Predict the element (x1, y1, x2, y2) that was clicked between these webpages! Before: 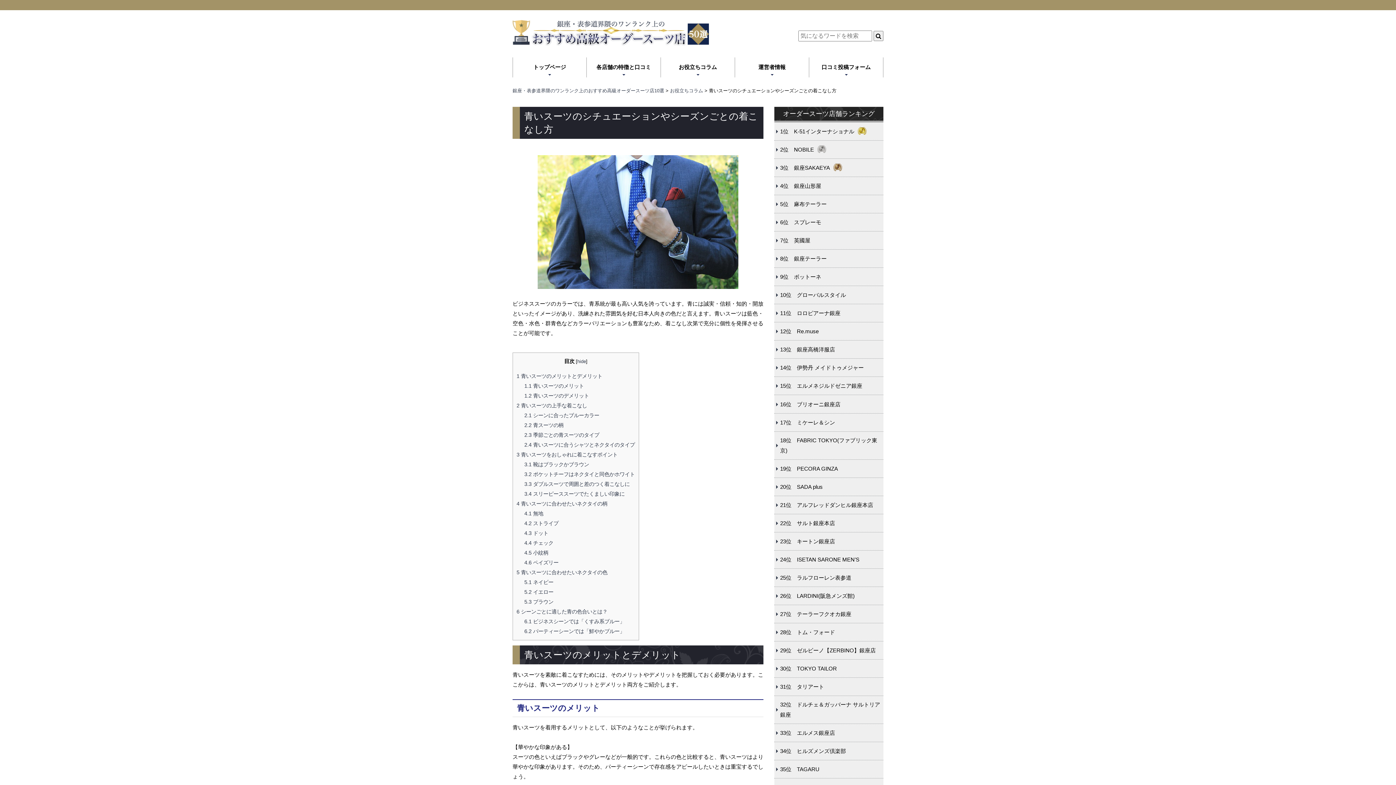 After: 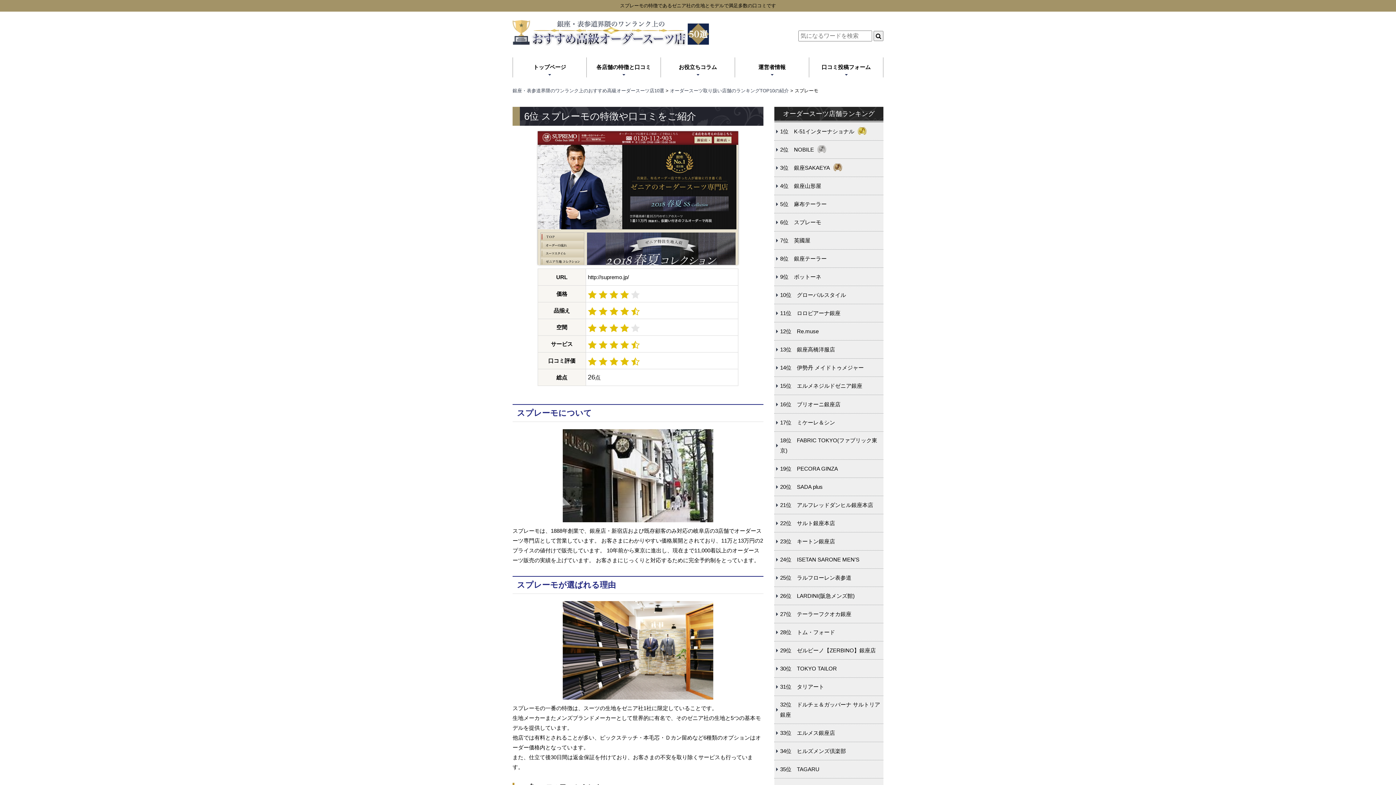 Action: bbox: (774, 217, 821, 227) label: 6位　スプレーモ